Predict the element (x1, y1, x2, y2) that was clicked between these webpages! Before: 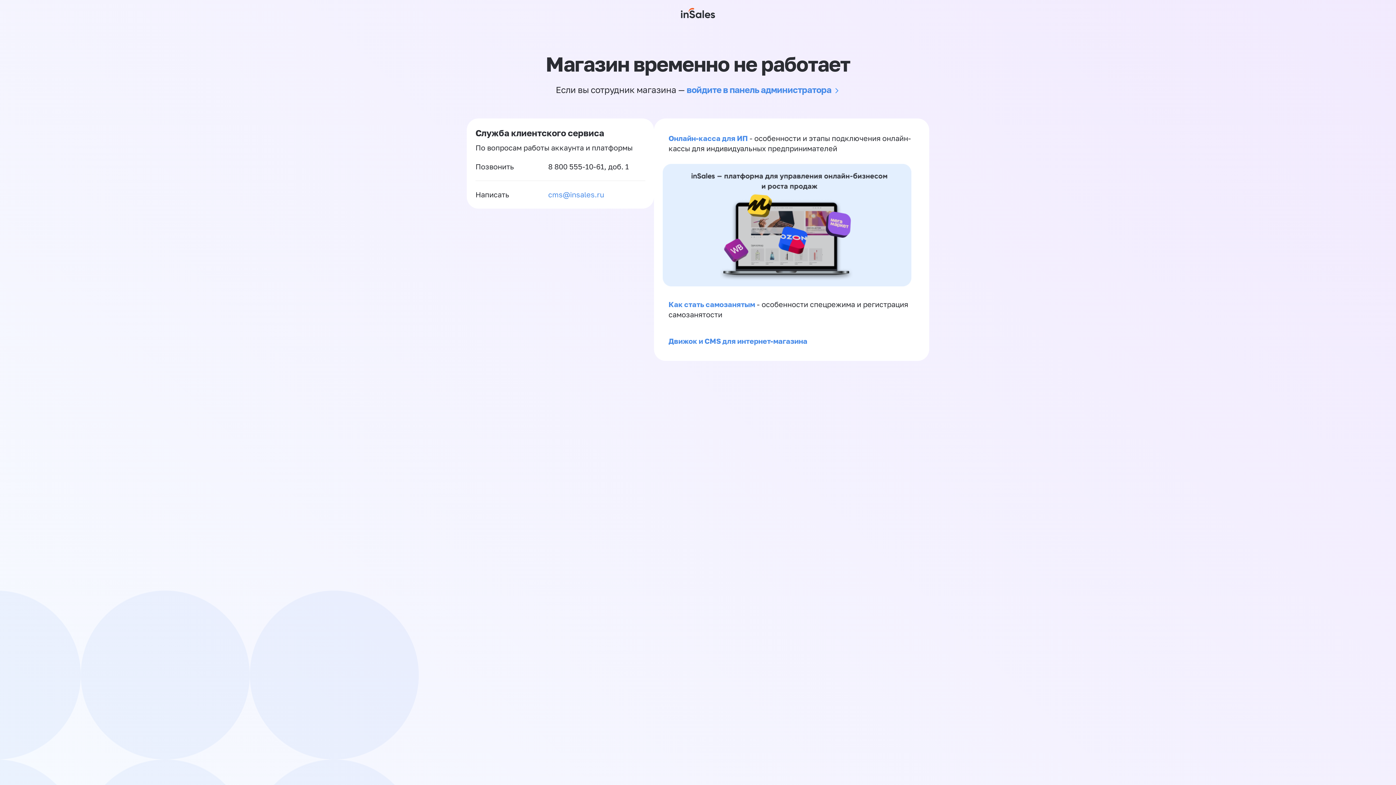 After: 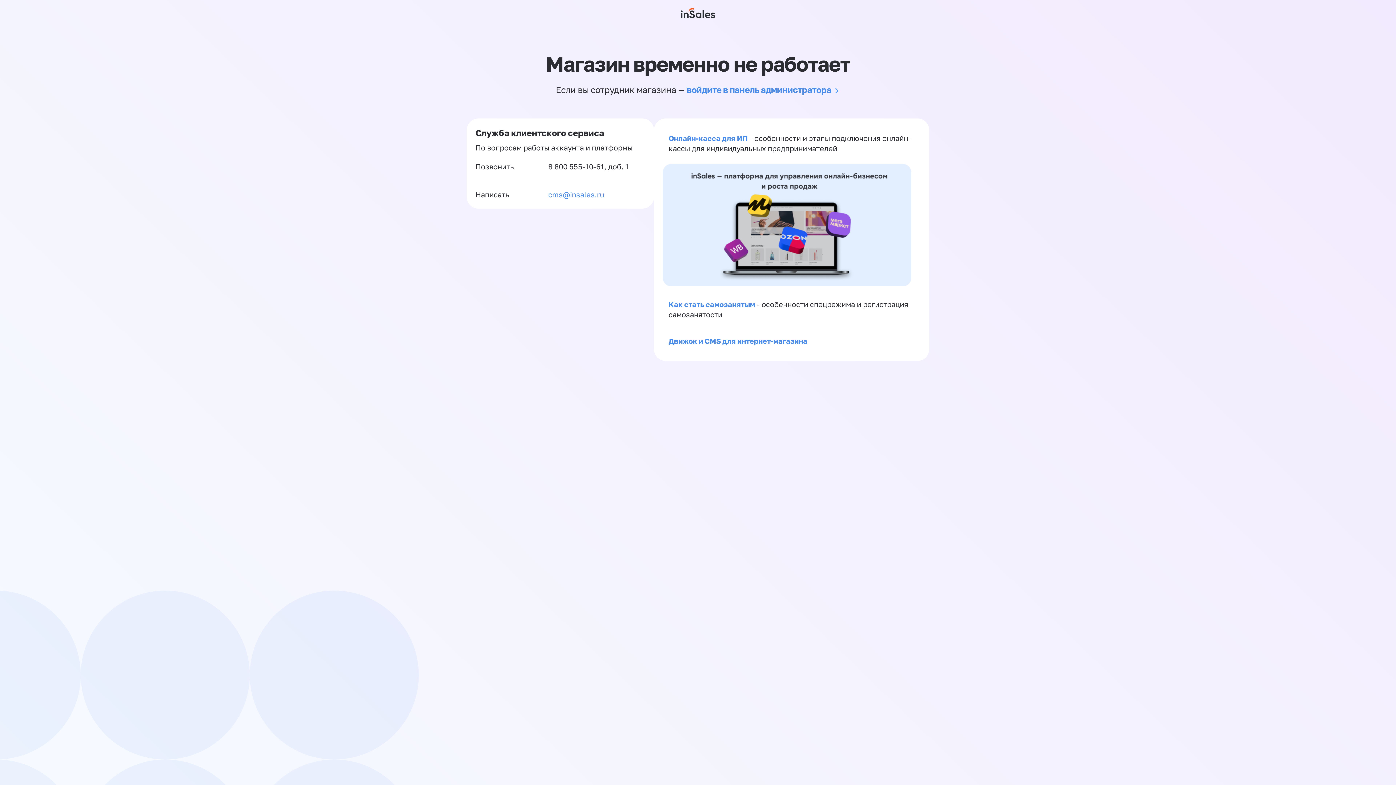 Action: bbox: (548, 189, 604, 200) label: cms@insales.ru